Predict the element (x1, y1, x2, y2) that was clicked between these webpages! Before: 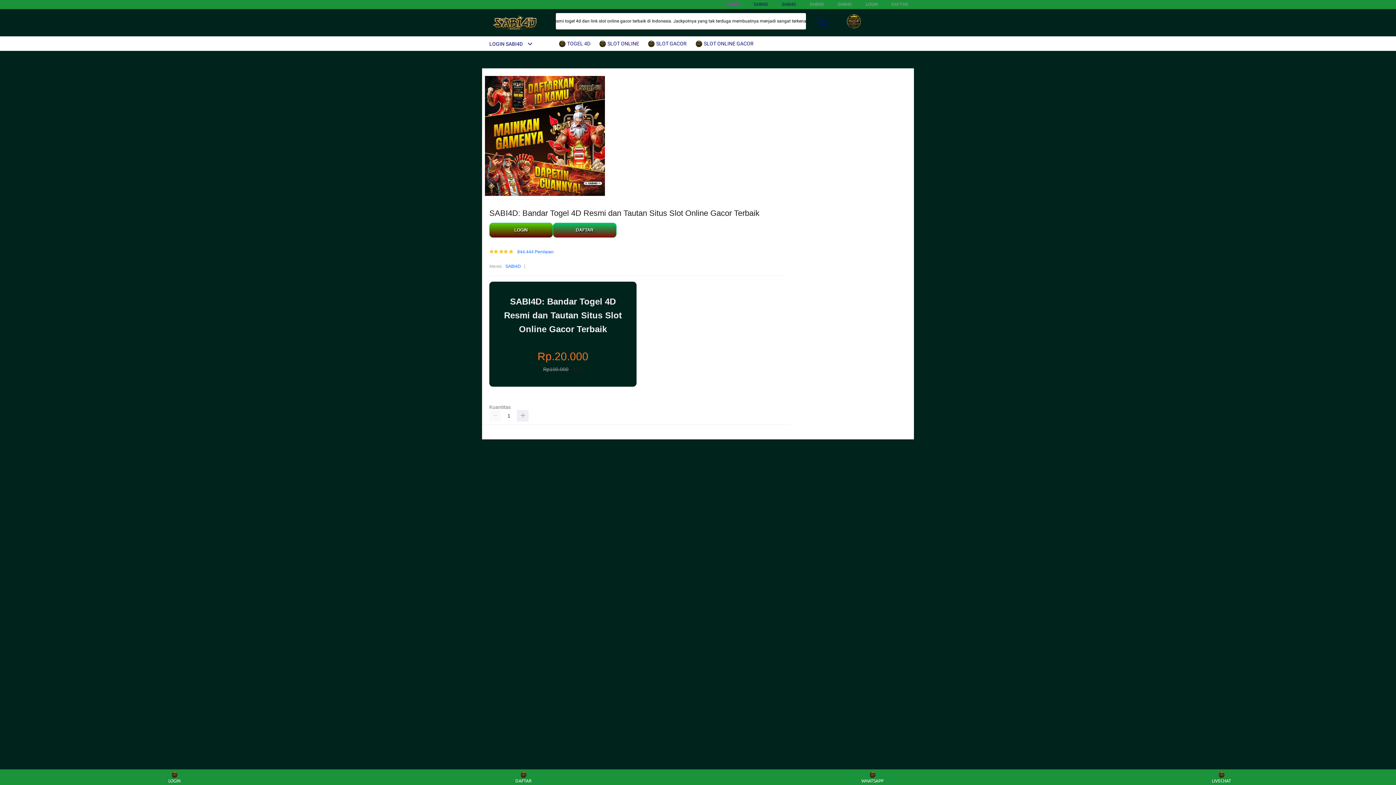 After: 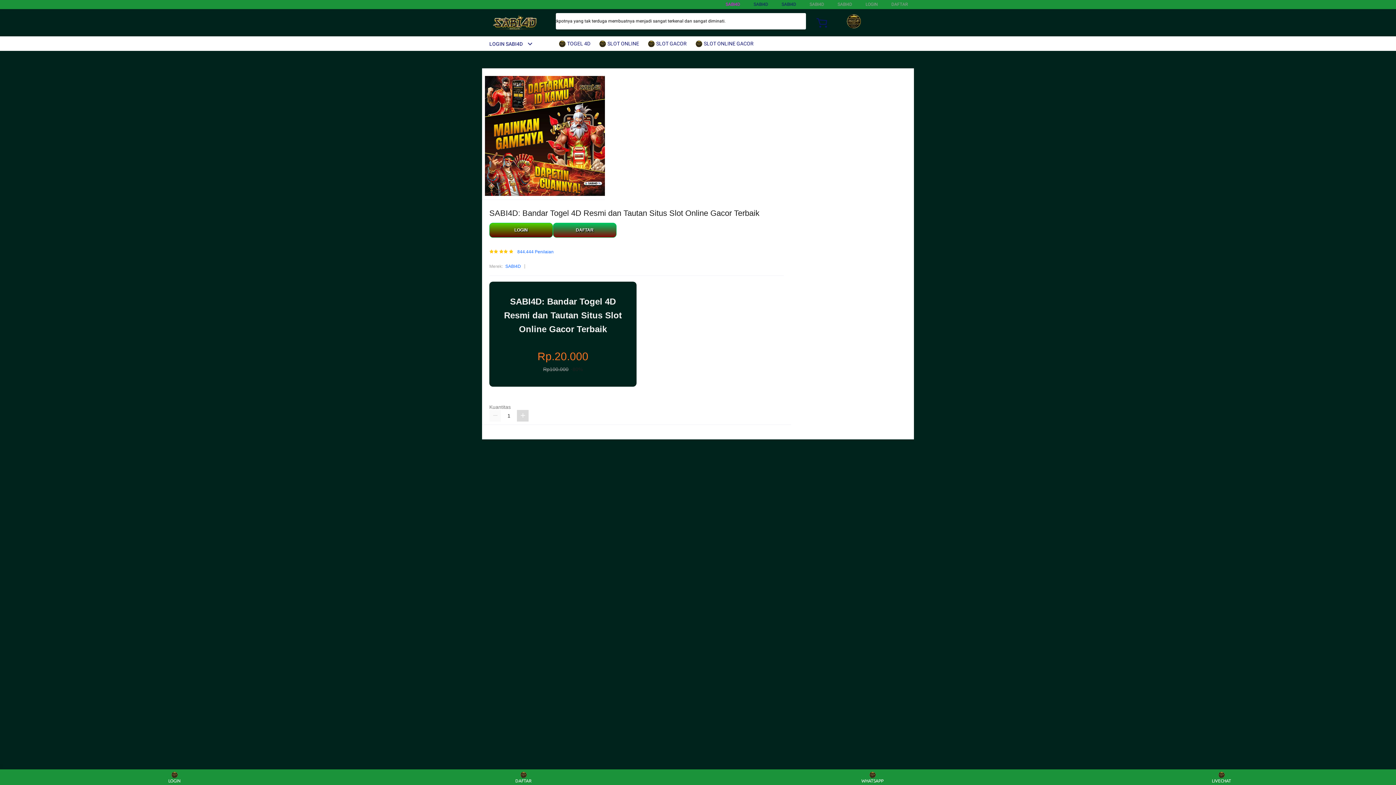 Action: bbox: (517, 410, 528, 421)